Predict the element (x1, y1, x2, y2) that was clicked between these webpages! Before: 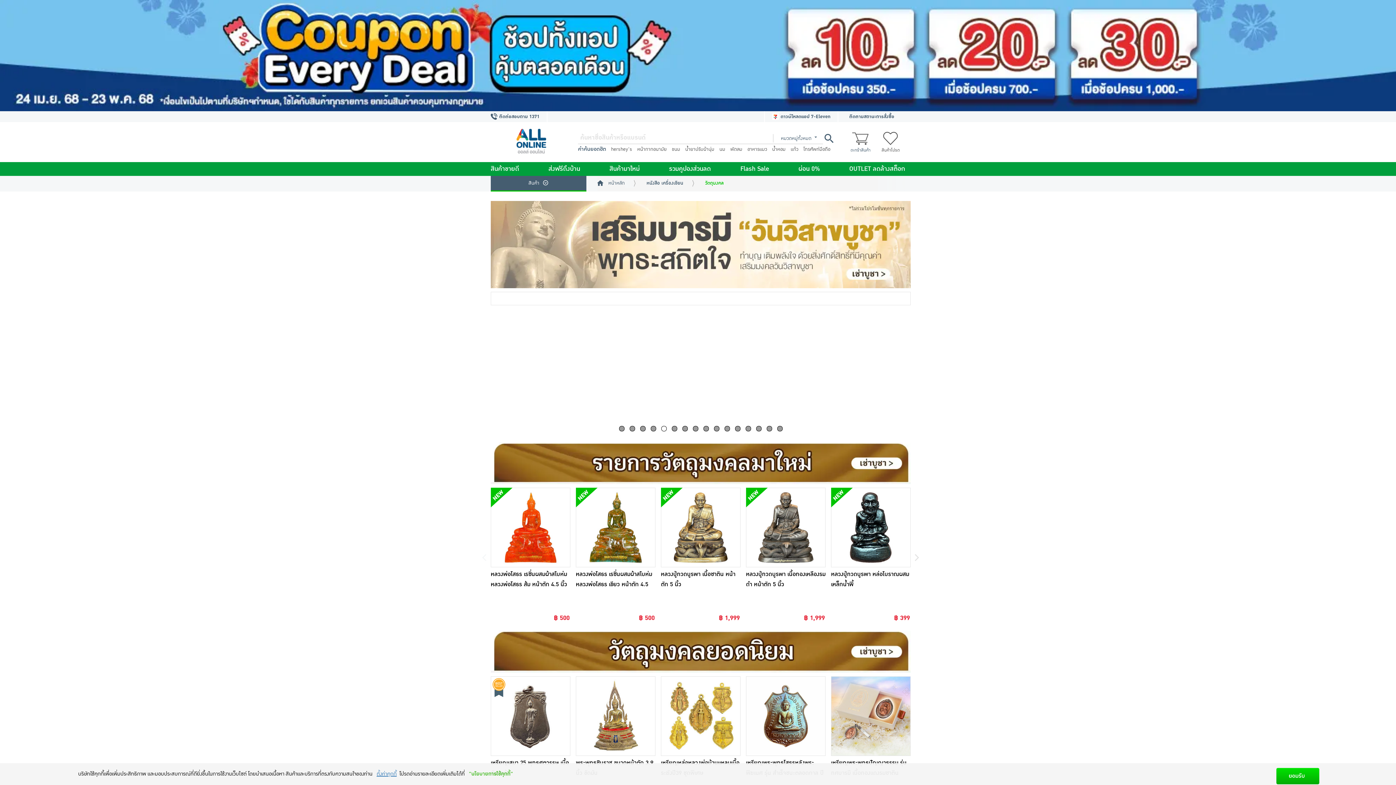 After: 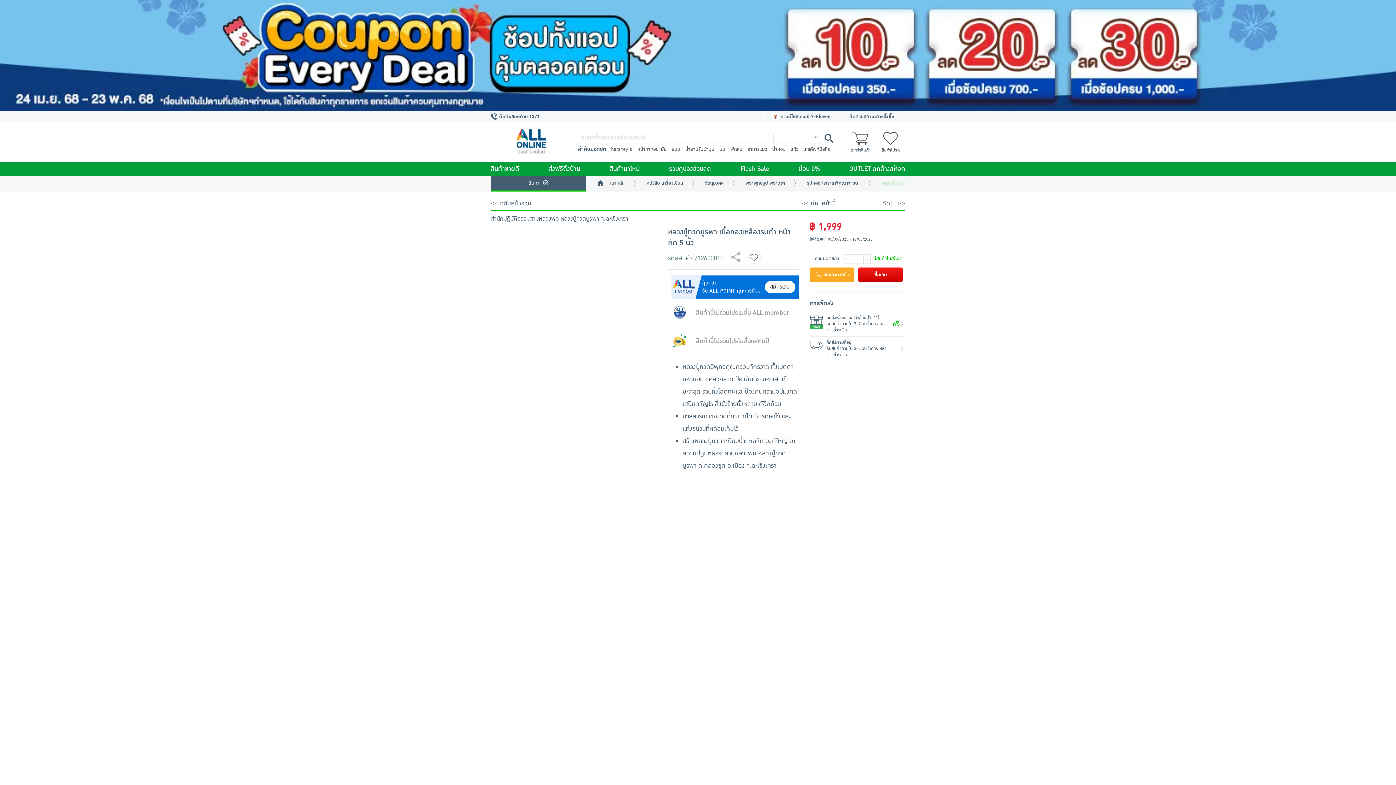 Action: bbox: (746, 569, 825, 588) label: หลวงปู่ทวดบูรพา เนื้อทองเหลืองรมดำ หน้าตัก 5 นิ้ว